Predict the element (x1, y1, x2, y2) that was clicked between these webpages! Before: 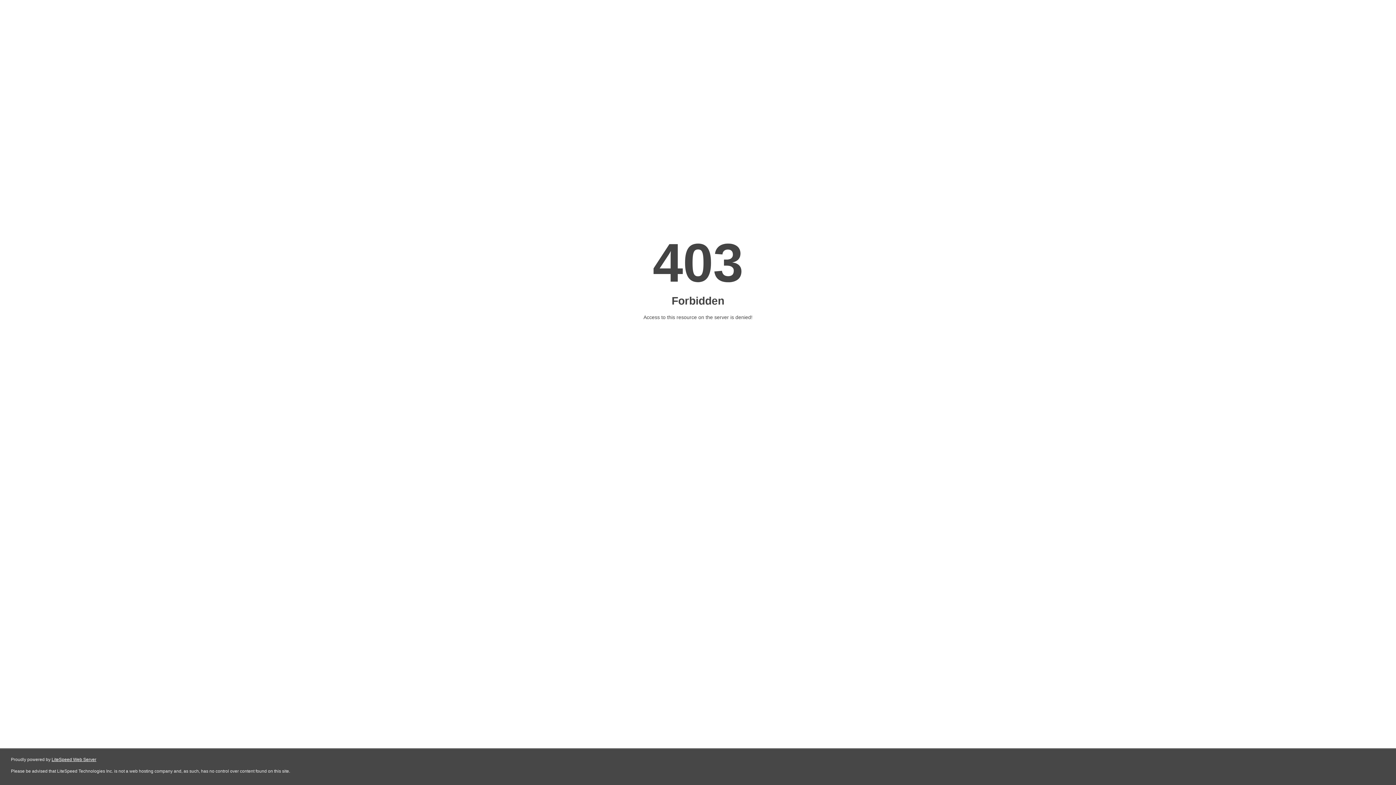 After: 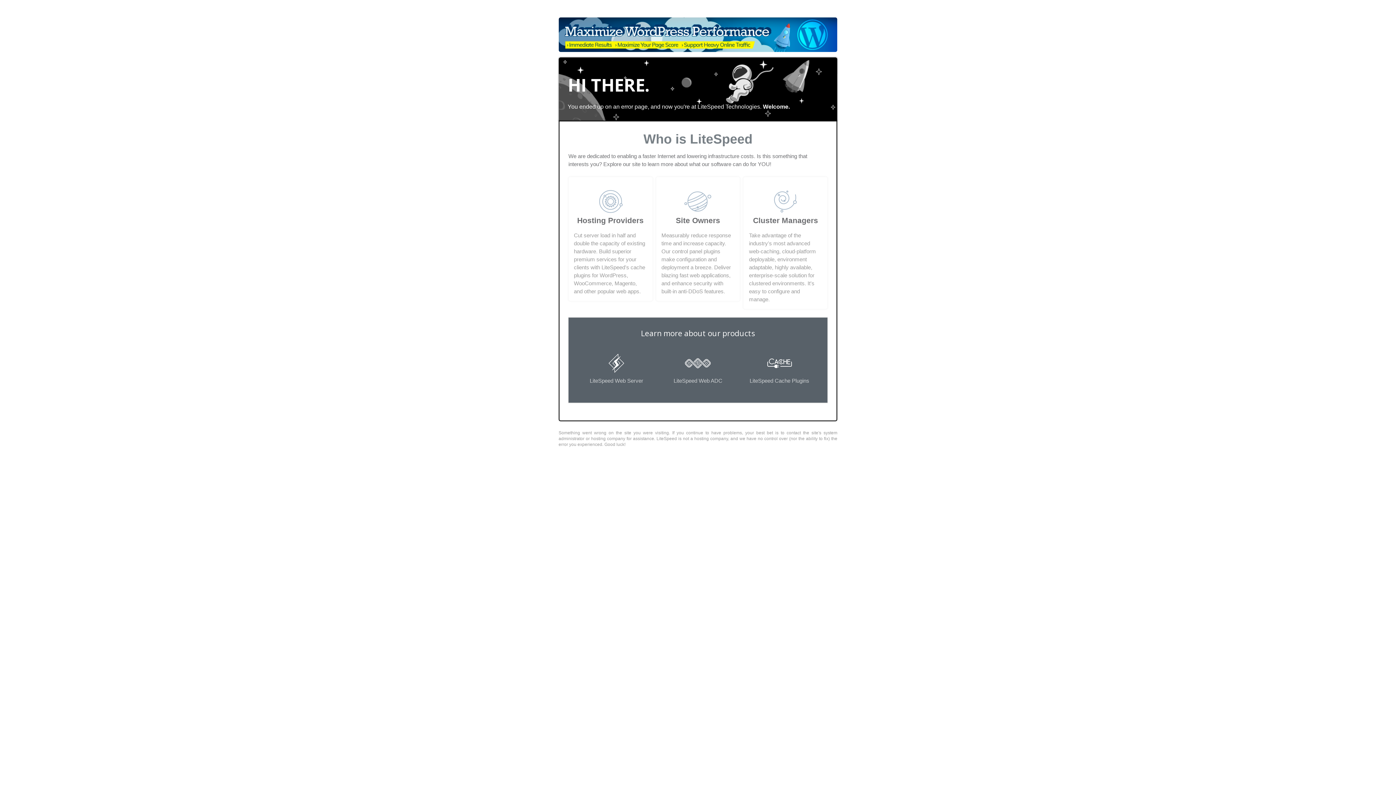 Action: label: LiteSpeed Web Server bbox: (51, 757, 96, 762)